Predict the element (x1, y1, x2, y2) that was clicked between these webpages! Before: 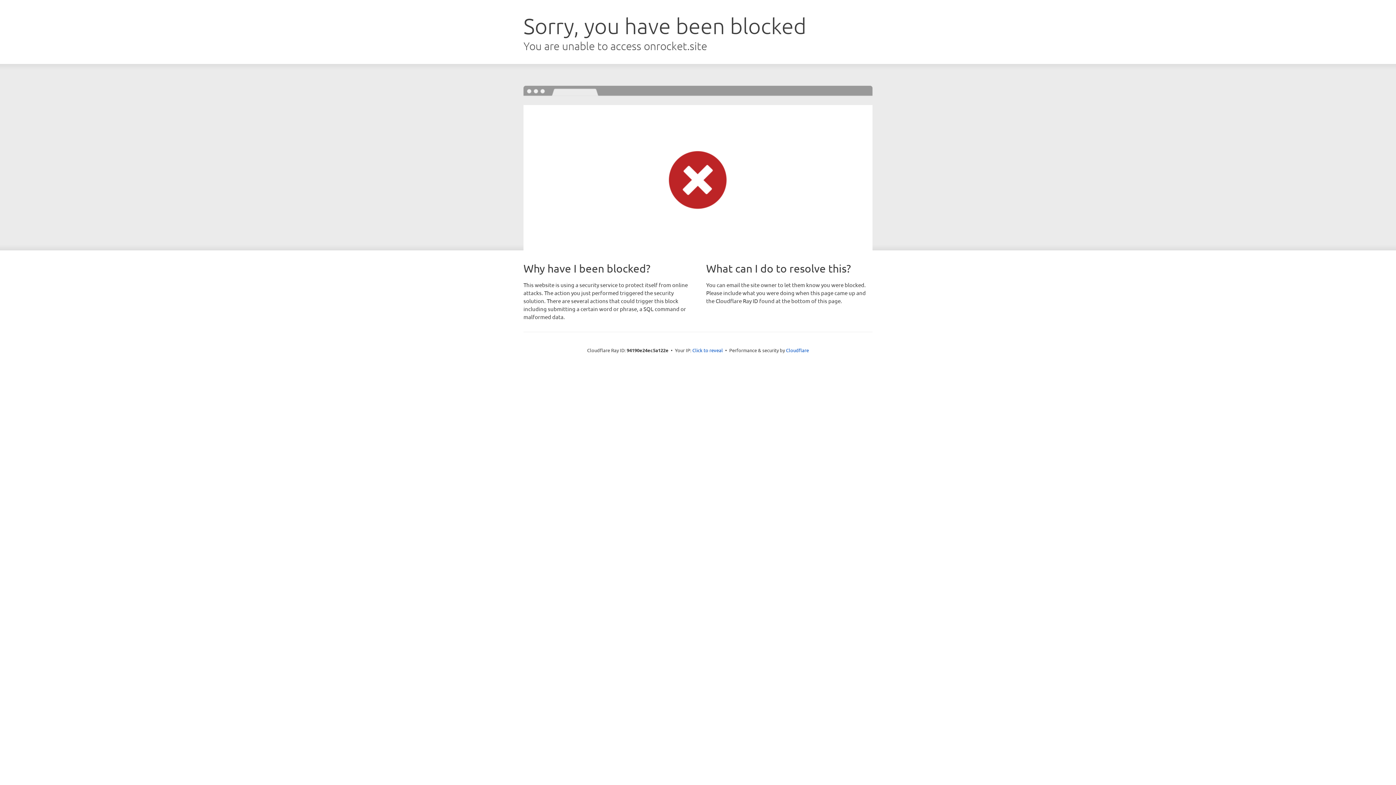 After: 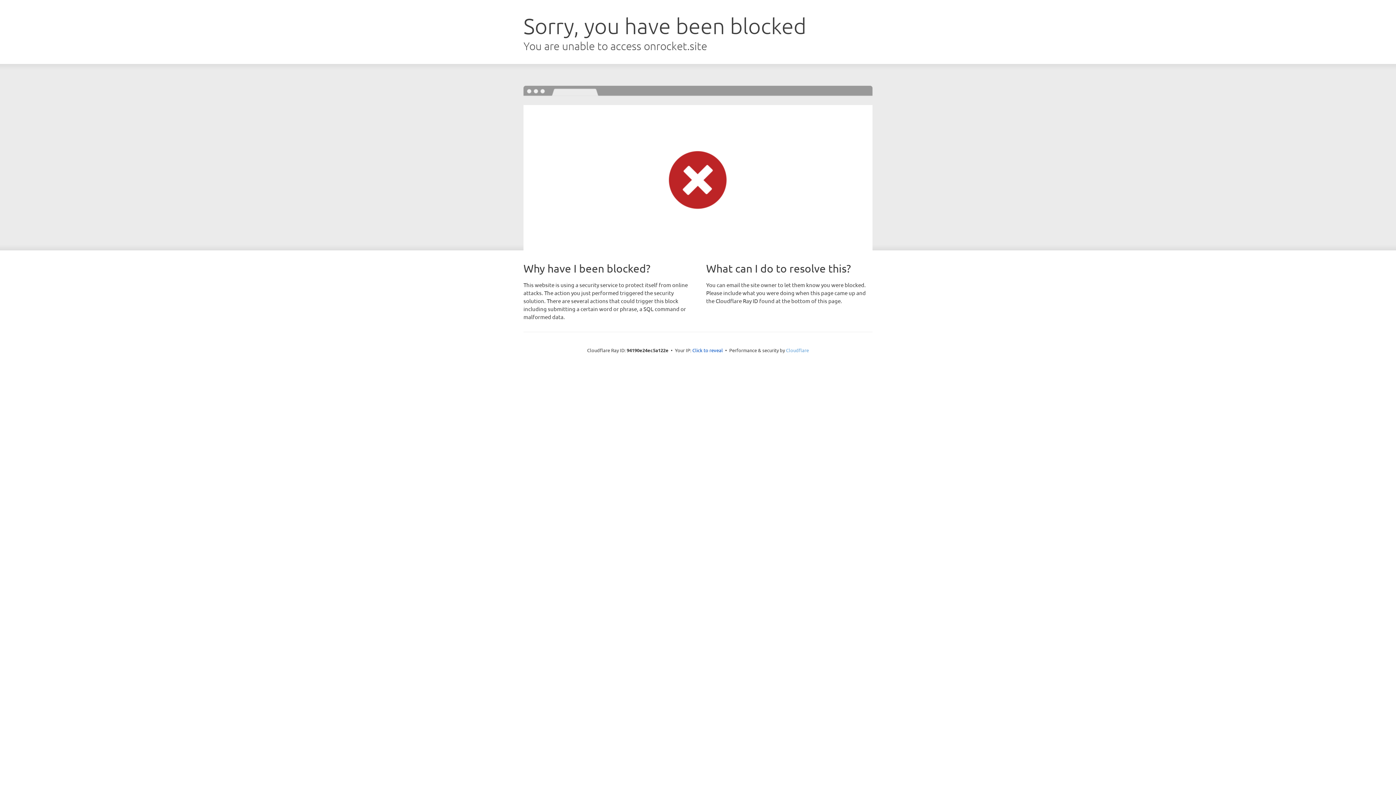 Action: bbox: (786, 347, 809, 353) label: Cloudflare